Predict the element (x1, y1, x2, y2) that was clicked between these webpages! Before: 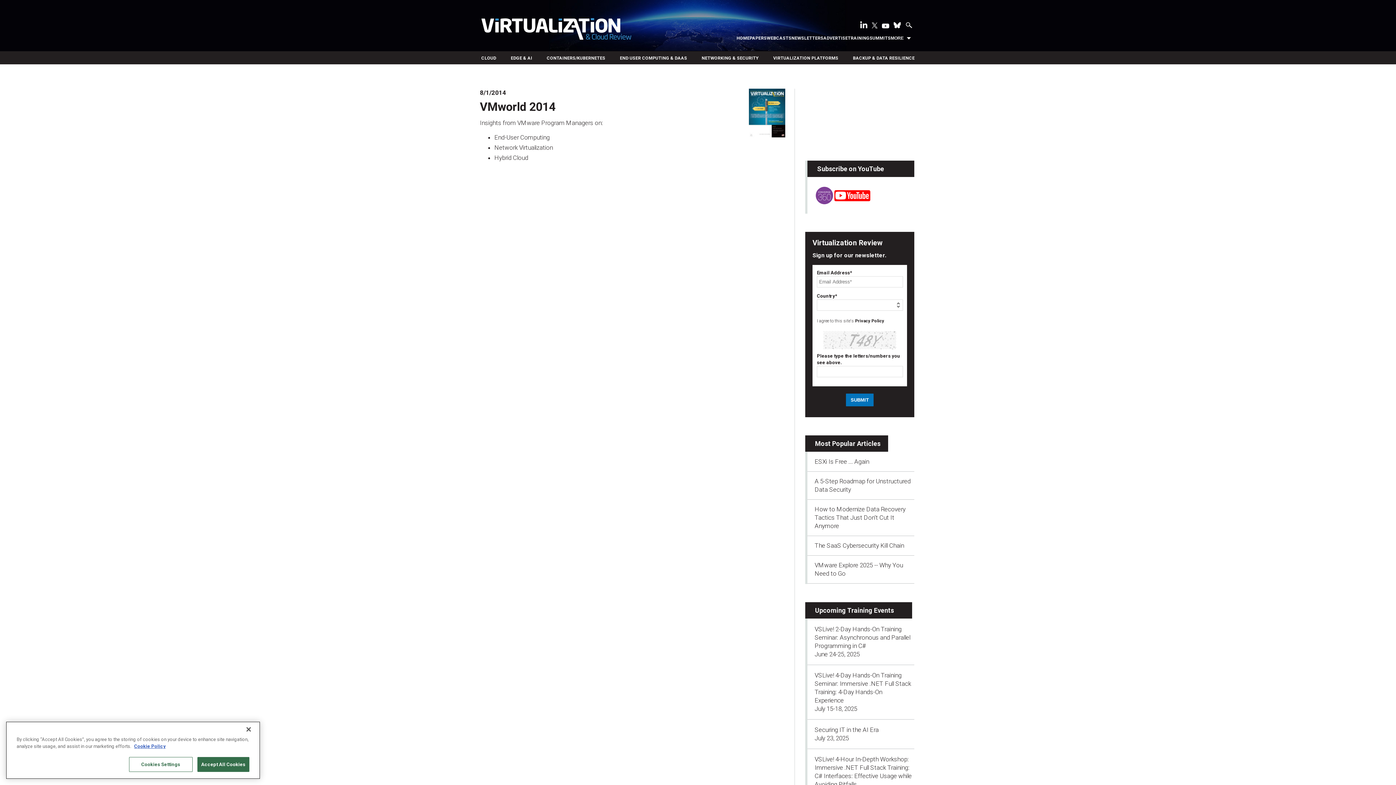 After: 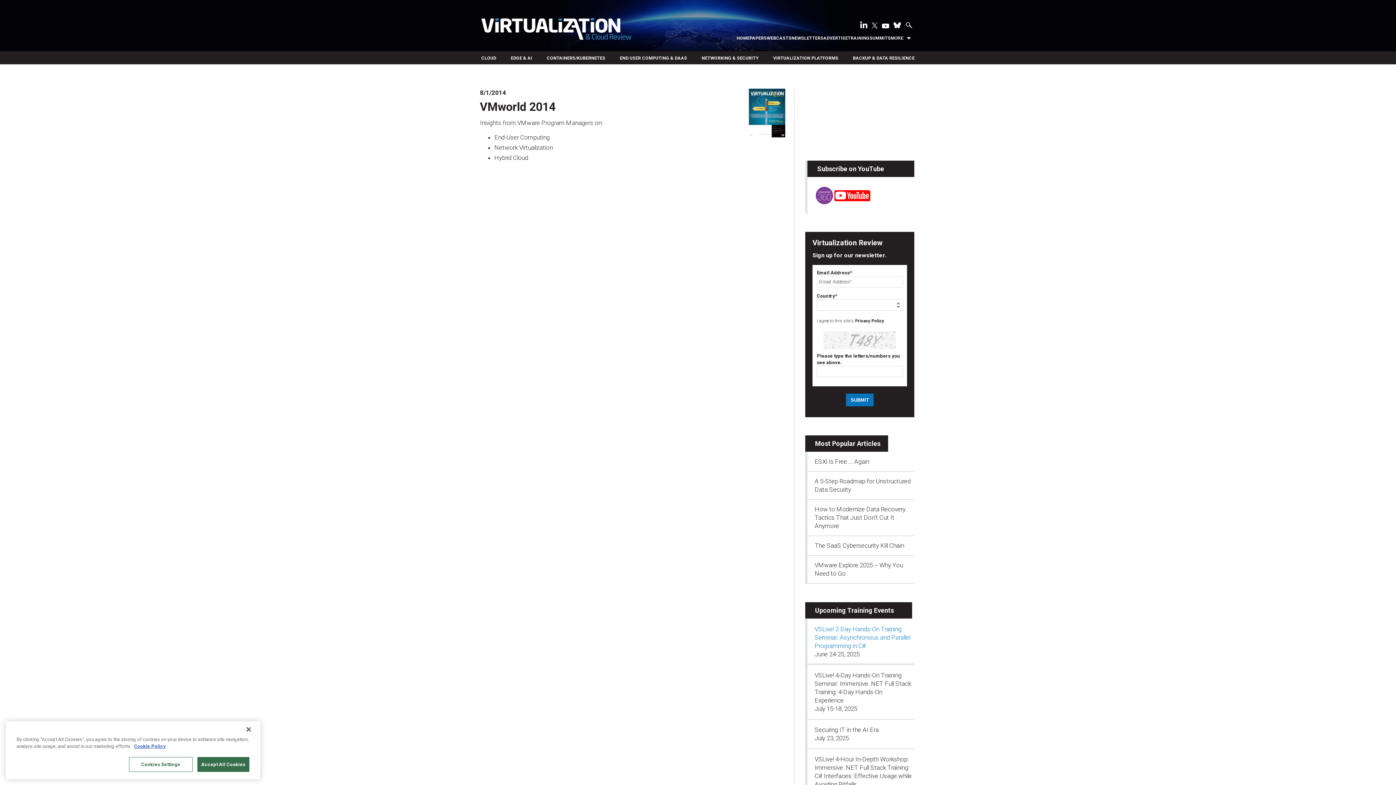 Action: bbox: (814, 625, 910, 649) label: VSLive! 2-Day Hands-On Training Seminar: Asynchronous and Parallel Programming in C#